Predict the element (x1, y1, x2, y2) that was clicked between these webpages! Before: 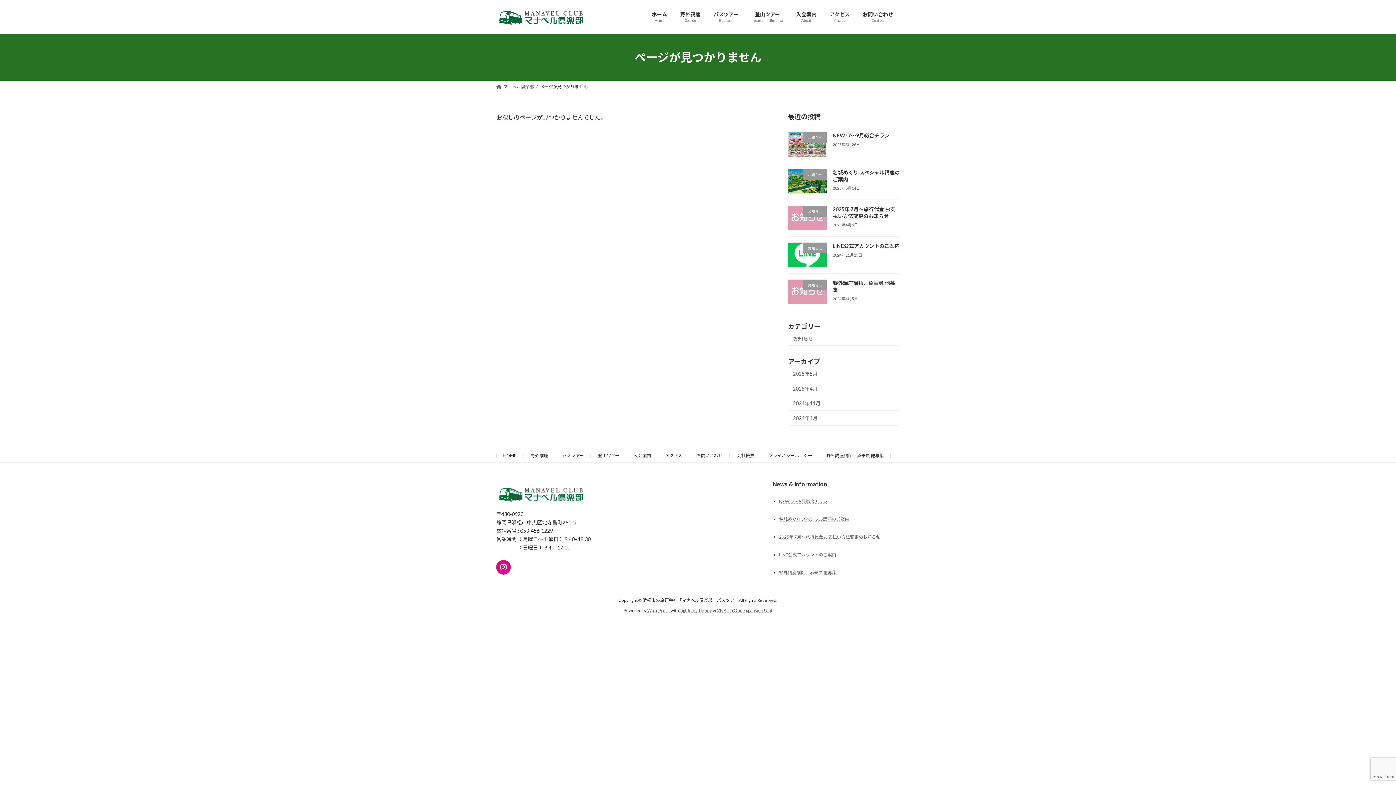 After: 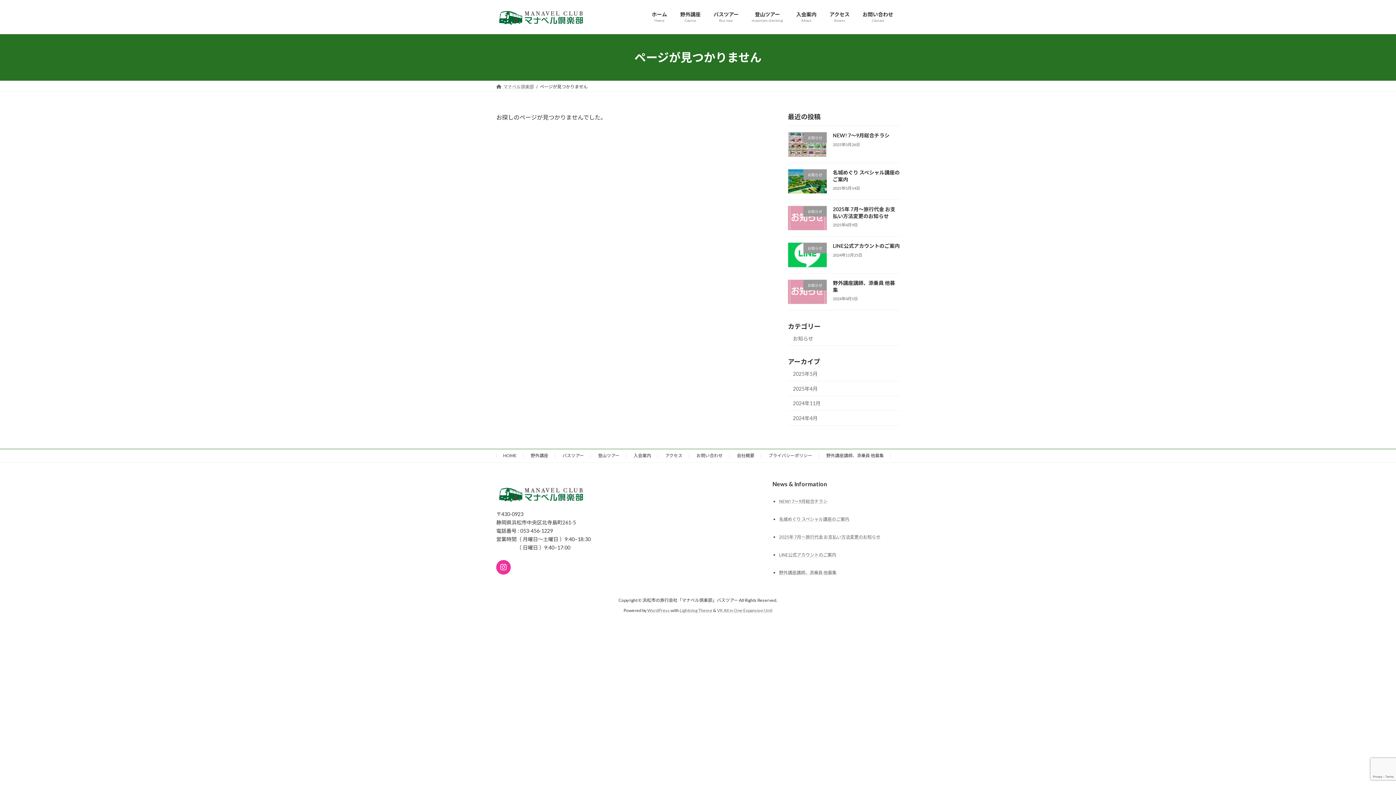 Action: bbox: (496, 560, 510, 574)